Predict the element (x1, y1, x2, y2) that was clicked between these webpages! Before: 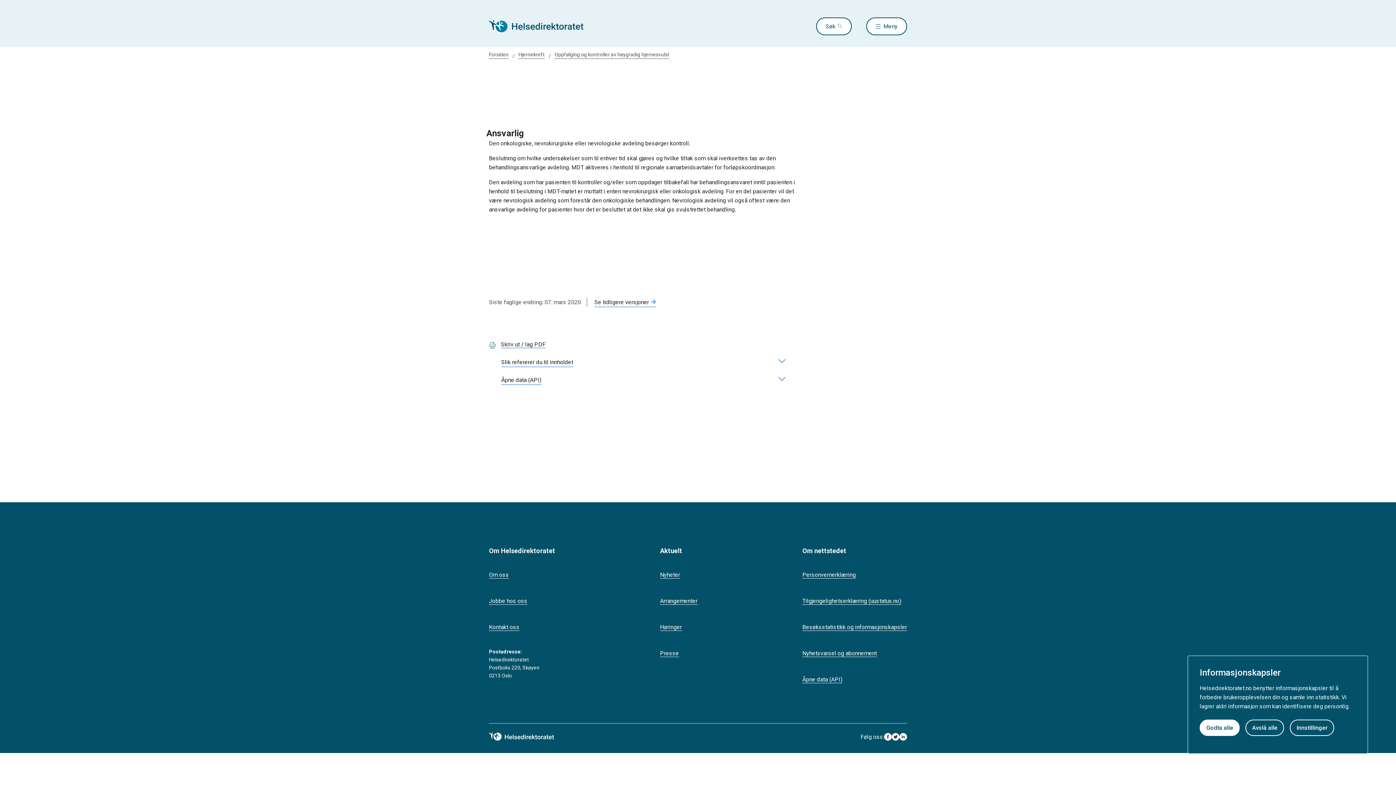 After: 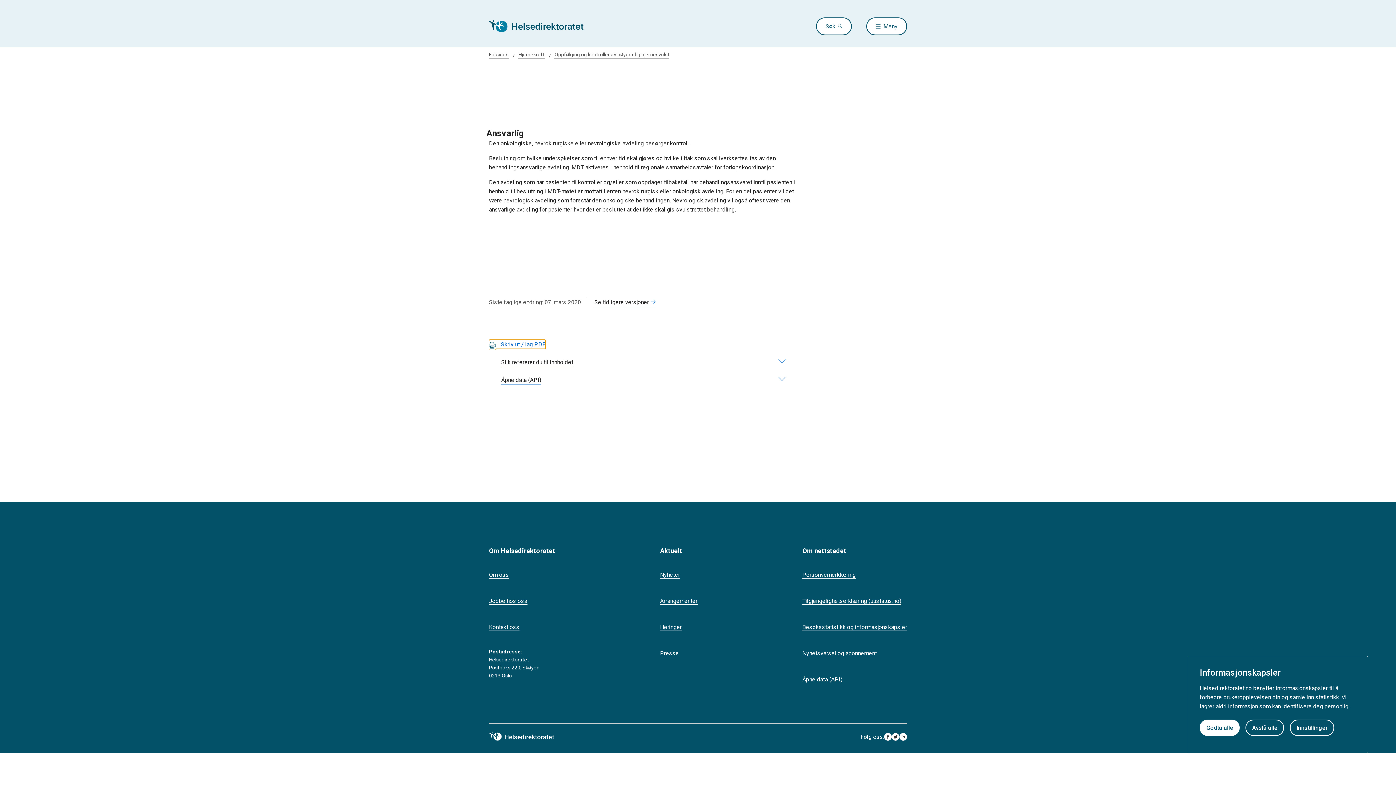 Action: label:  Skriv ut / lag PDF bbox: (489, 340, 545, 349)